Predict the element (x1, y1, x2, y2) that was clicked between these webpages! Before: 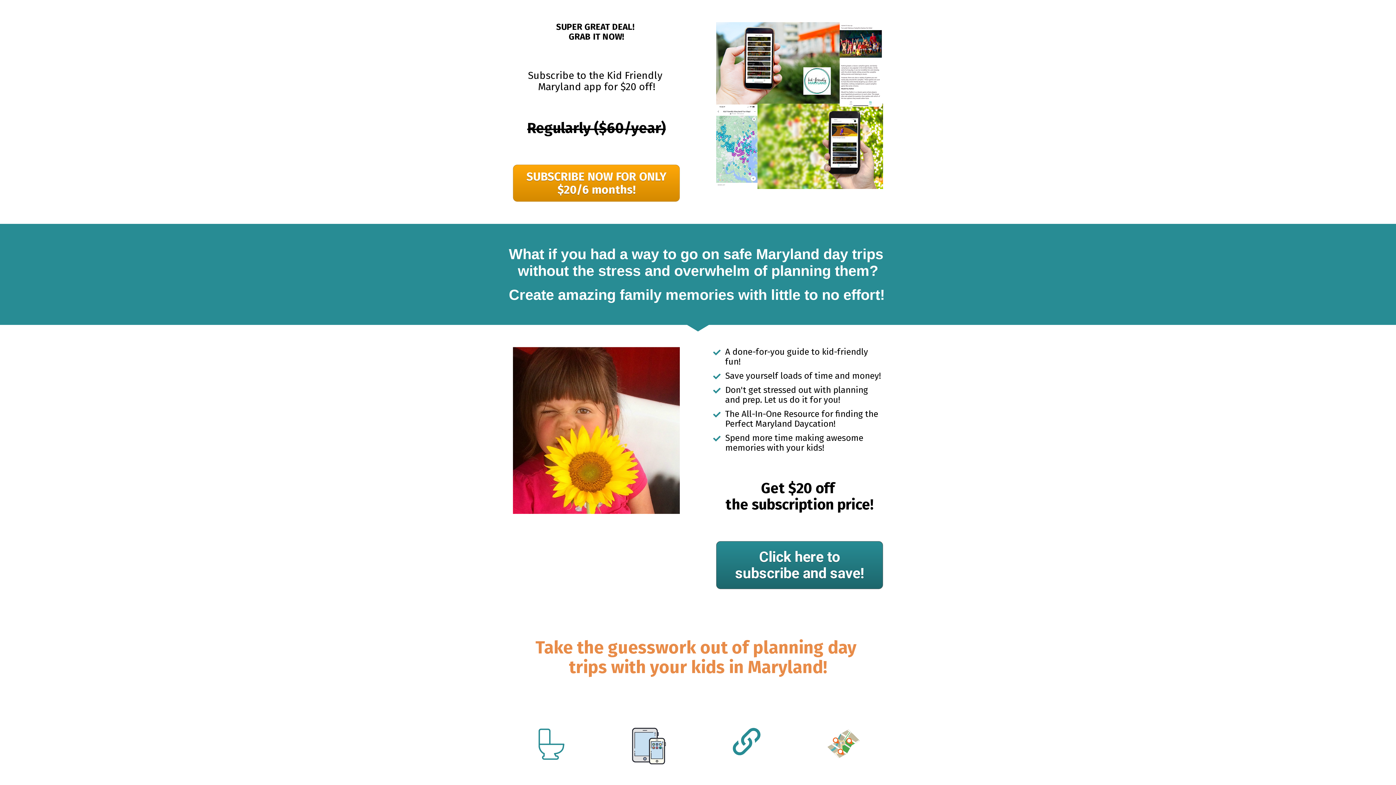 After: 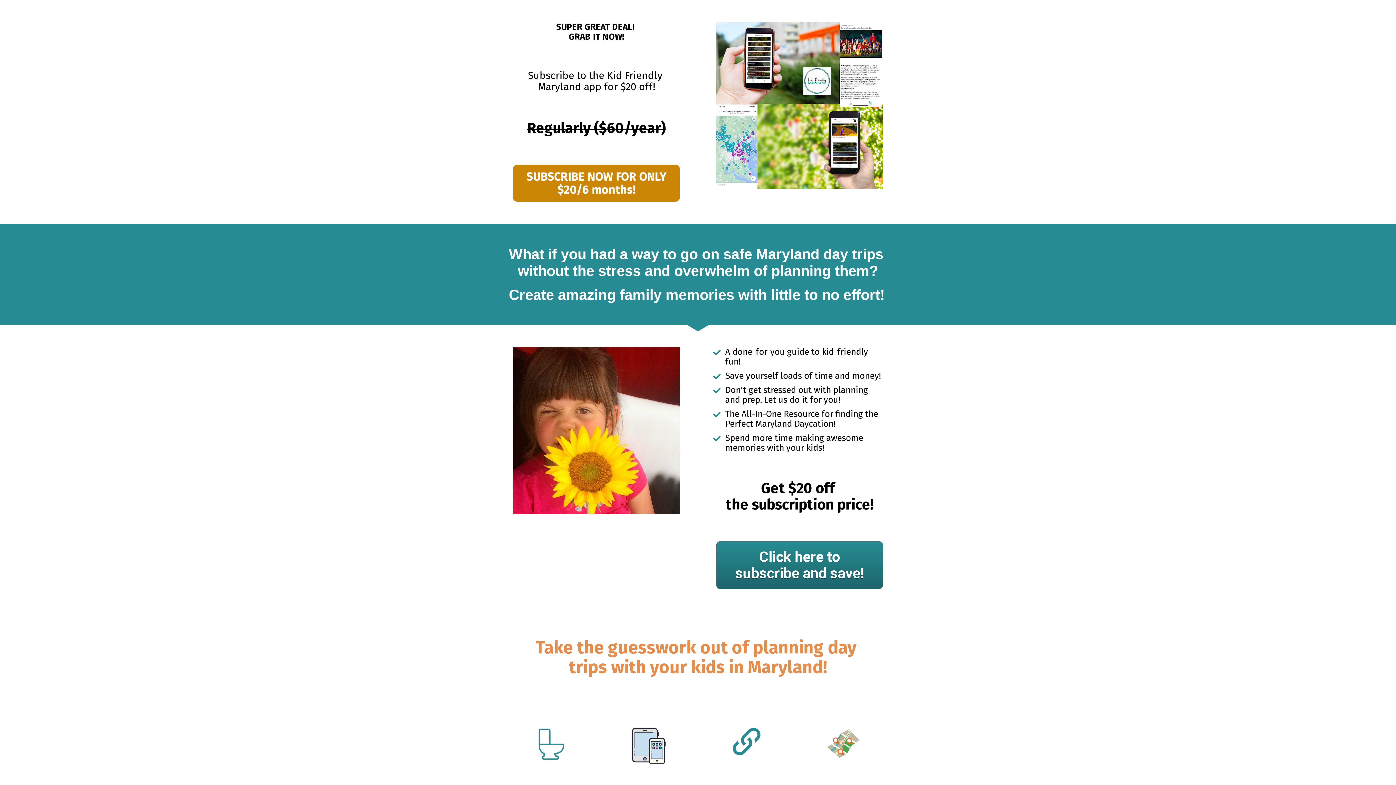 Action: bbox: (513, 164, 680, 201) label: SUBSCRIBE NOW FOR ONLY $20/6 months!